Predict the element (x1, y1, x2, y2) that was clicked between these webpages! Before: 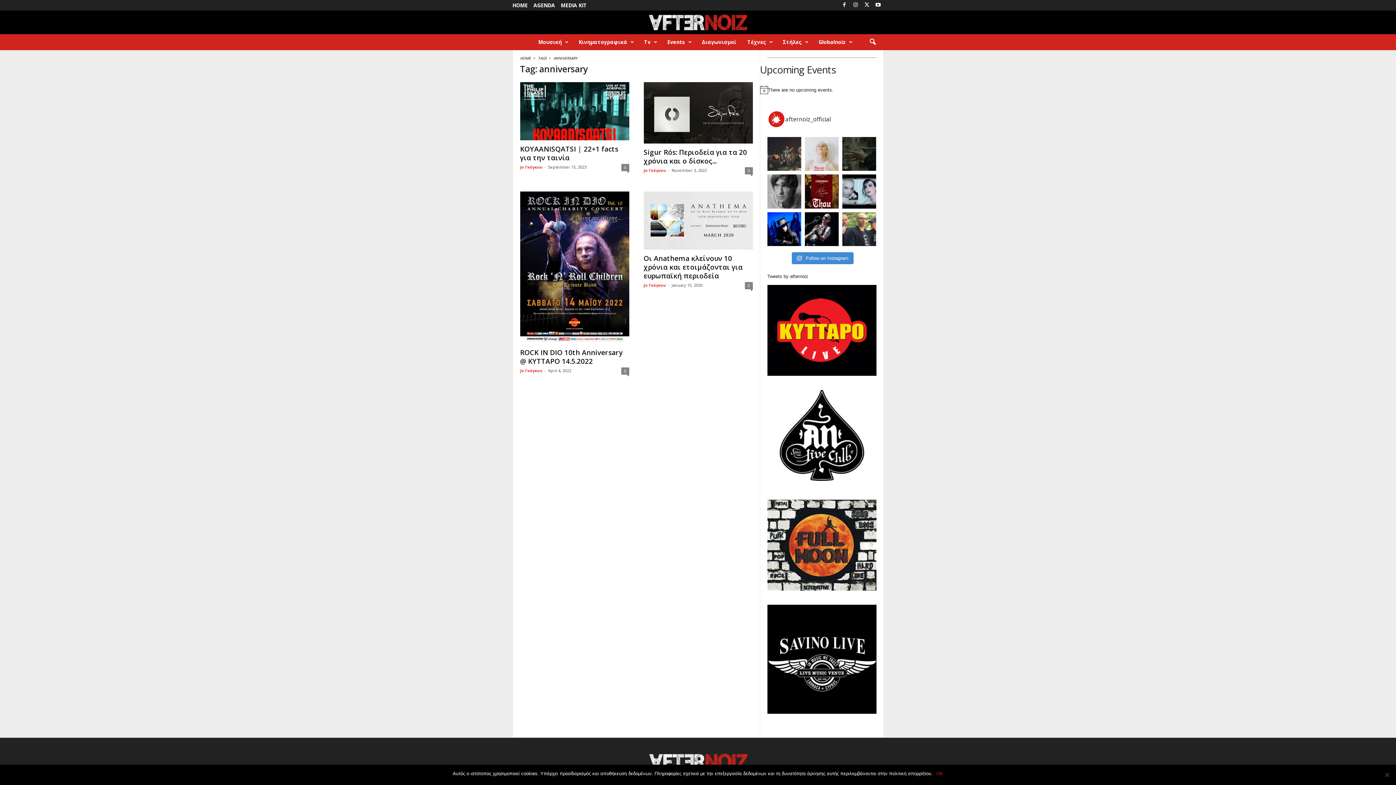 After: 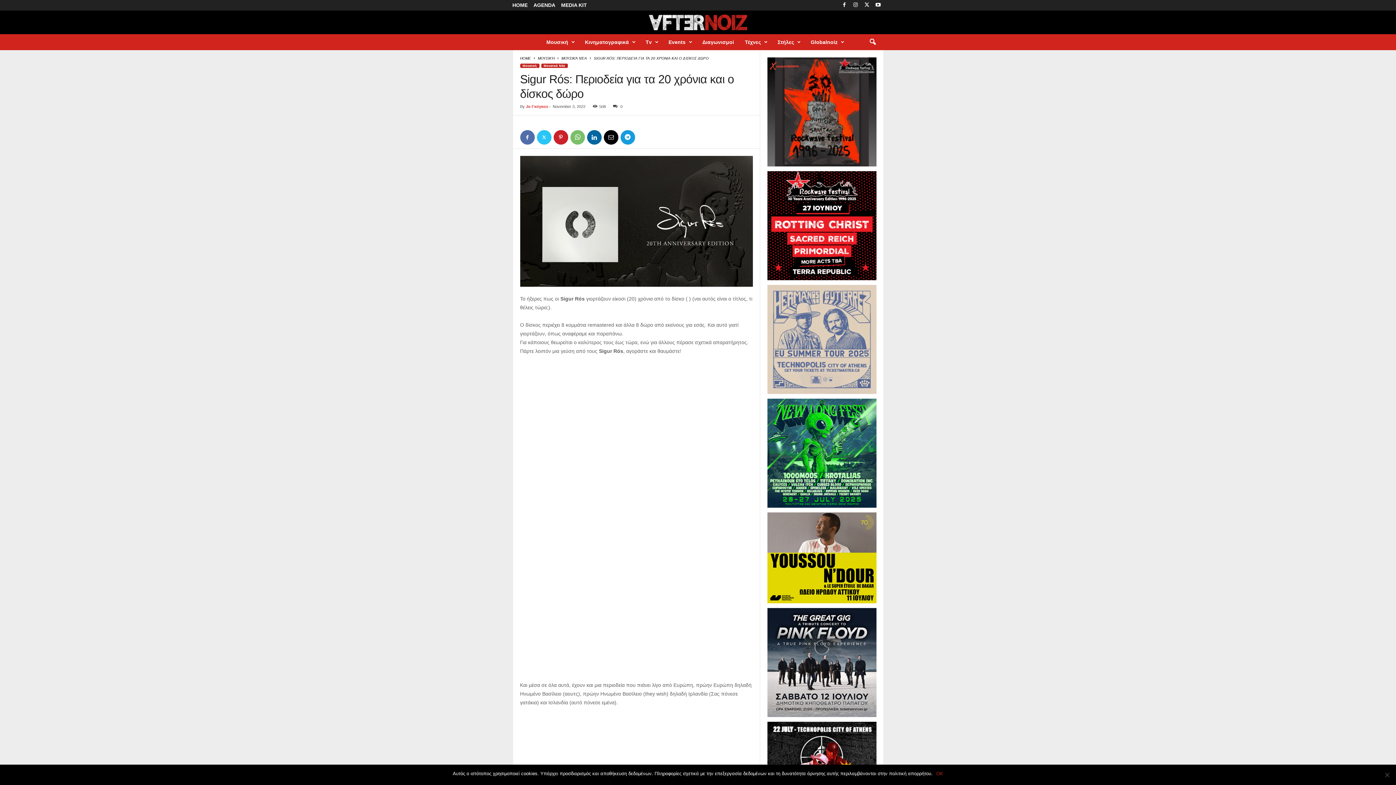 Action: bbox: (744, 167, 752, 174) label: 0